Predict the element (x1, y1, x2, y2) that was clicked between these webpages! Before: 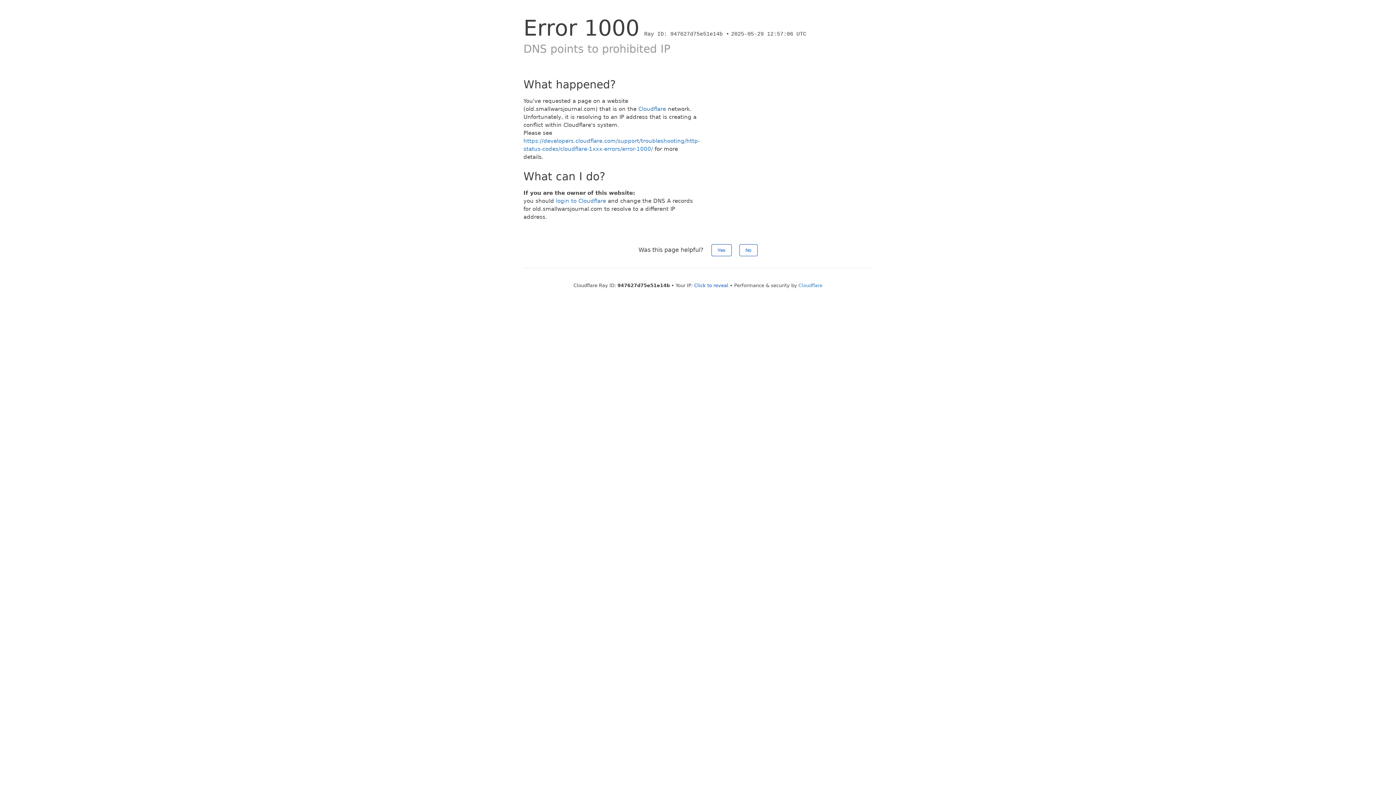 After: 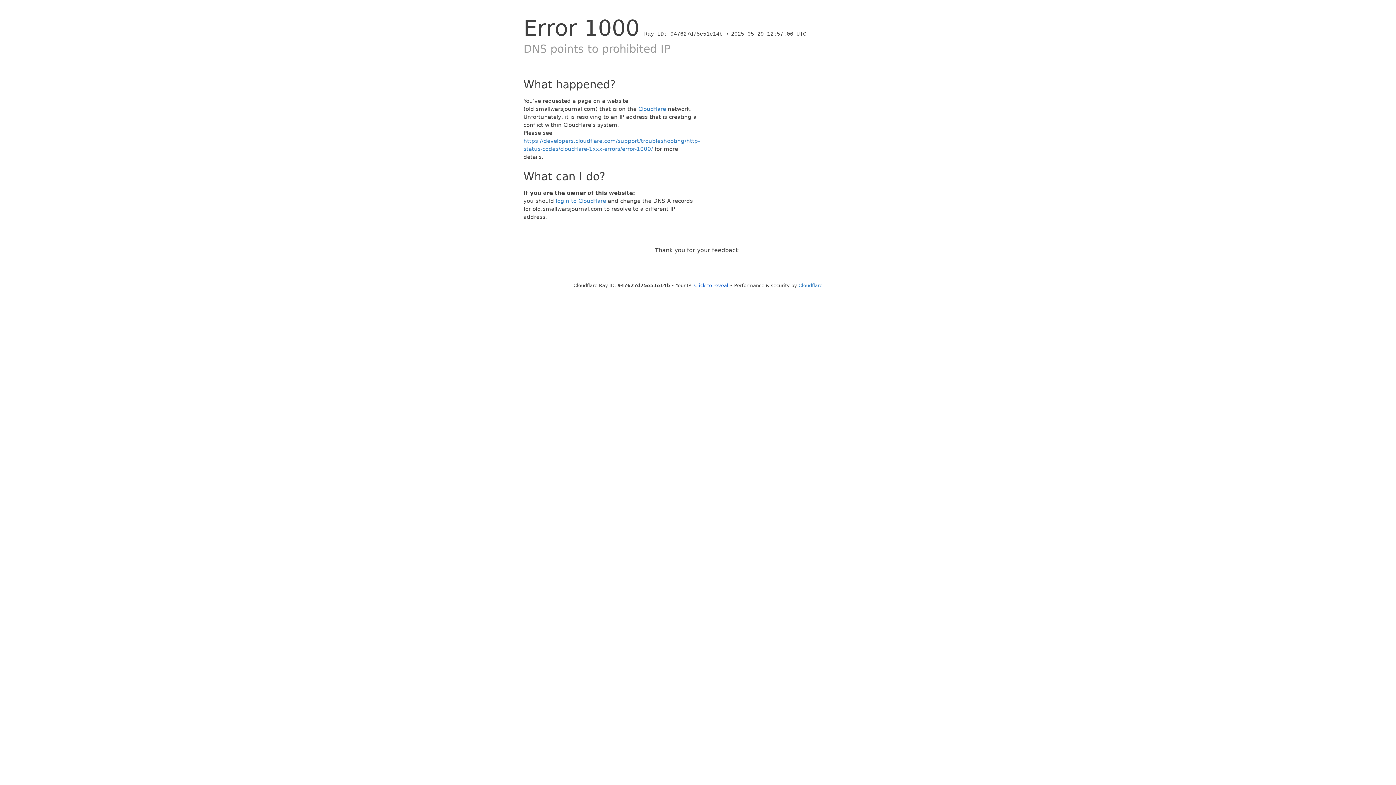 Action: bbox: (711, 244, 731, 256) label: Yes